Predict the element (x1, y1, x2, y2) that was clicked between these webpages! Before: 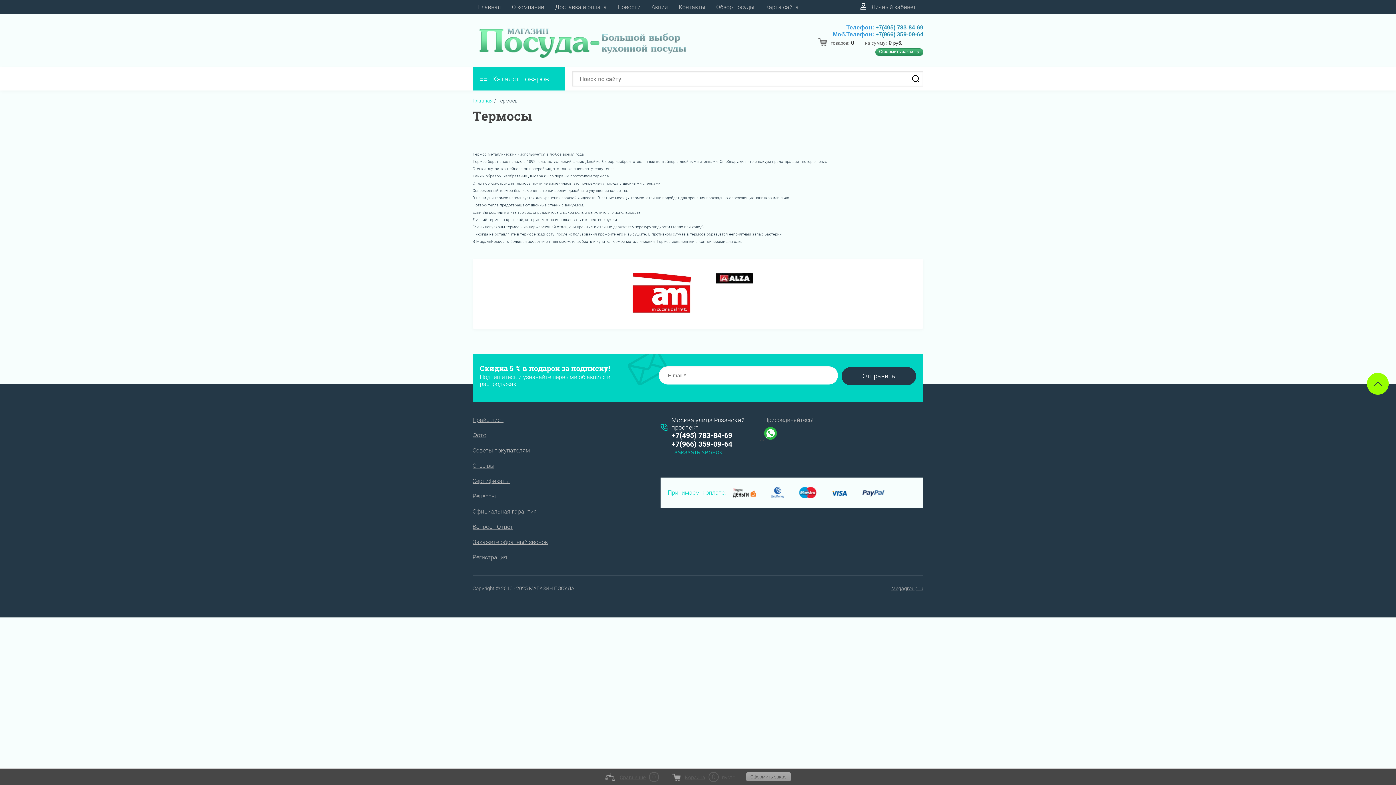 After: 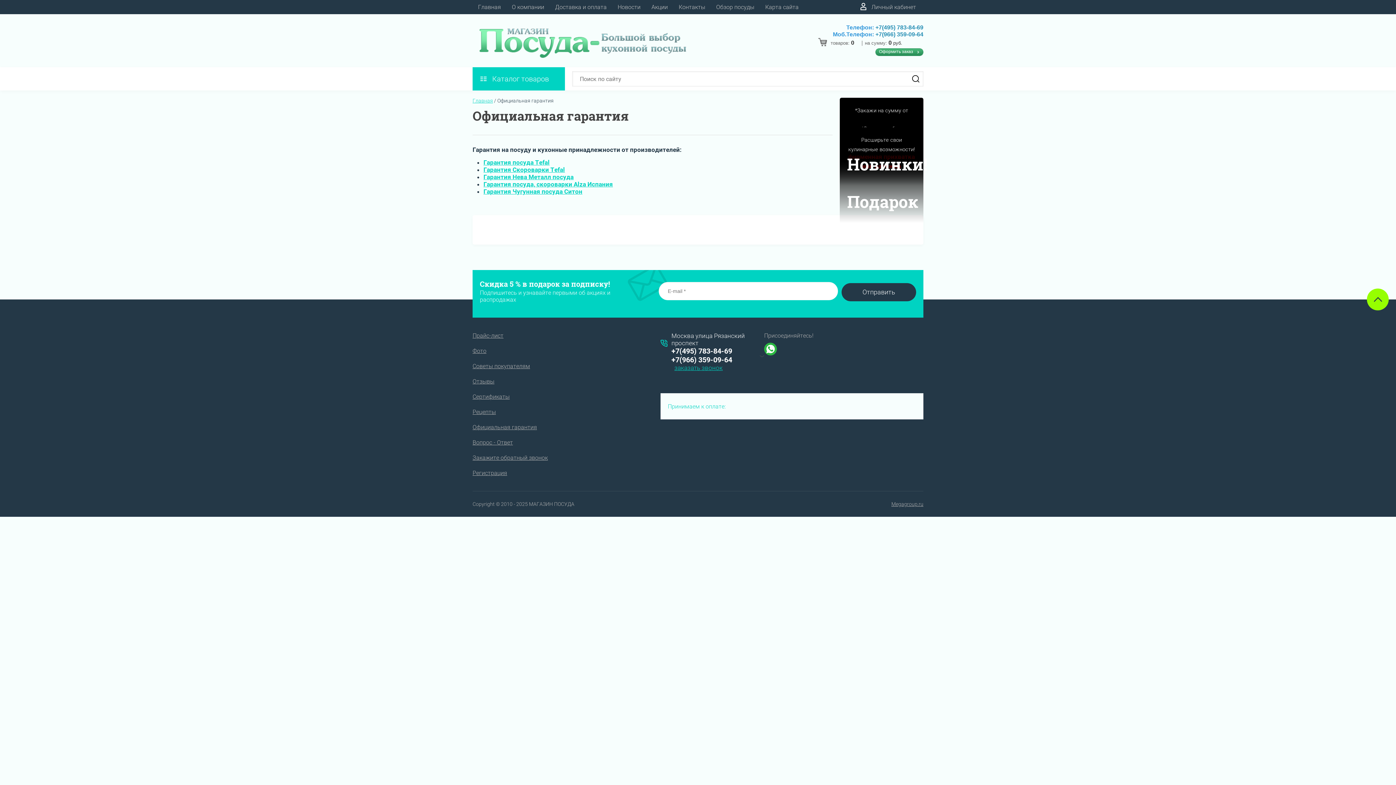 Action: bbox: (472, 508, 537, 515) label: Официальная гарантия